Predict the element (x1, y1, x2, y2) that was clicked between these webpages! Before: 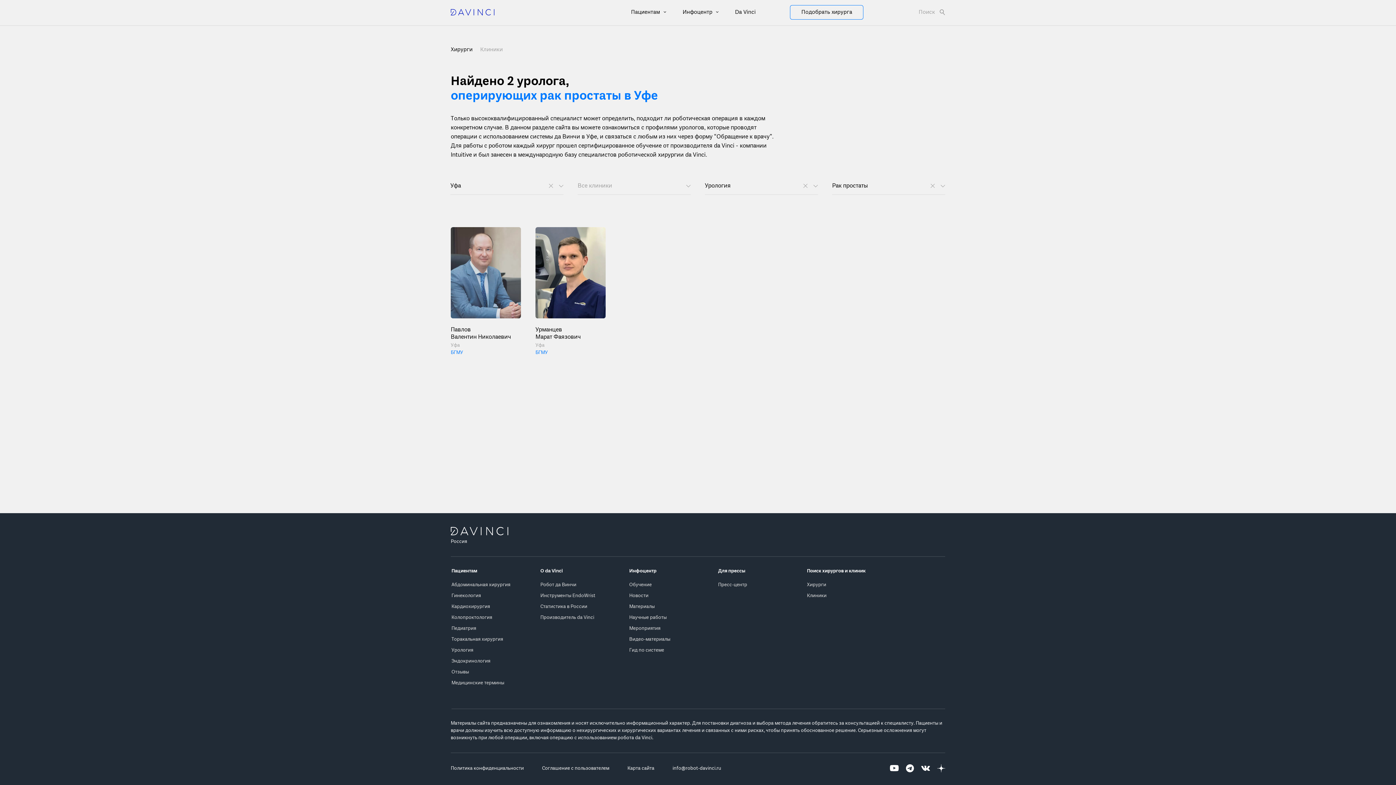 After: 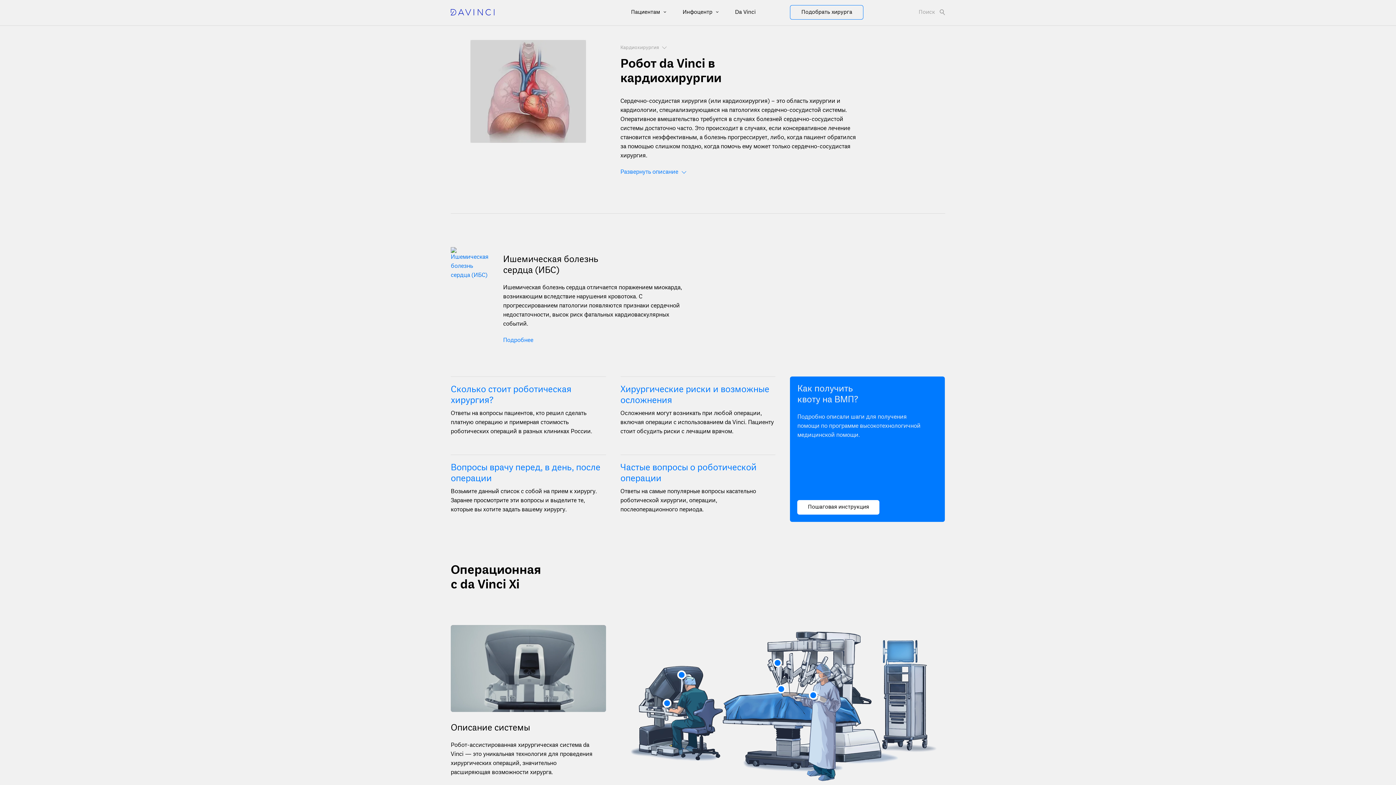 Action: label: Кардиохирургия bbox: (451, 604, 490, 610)